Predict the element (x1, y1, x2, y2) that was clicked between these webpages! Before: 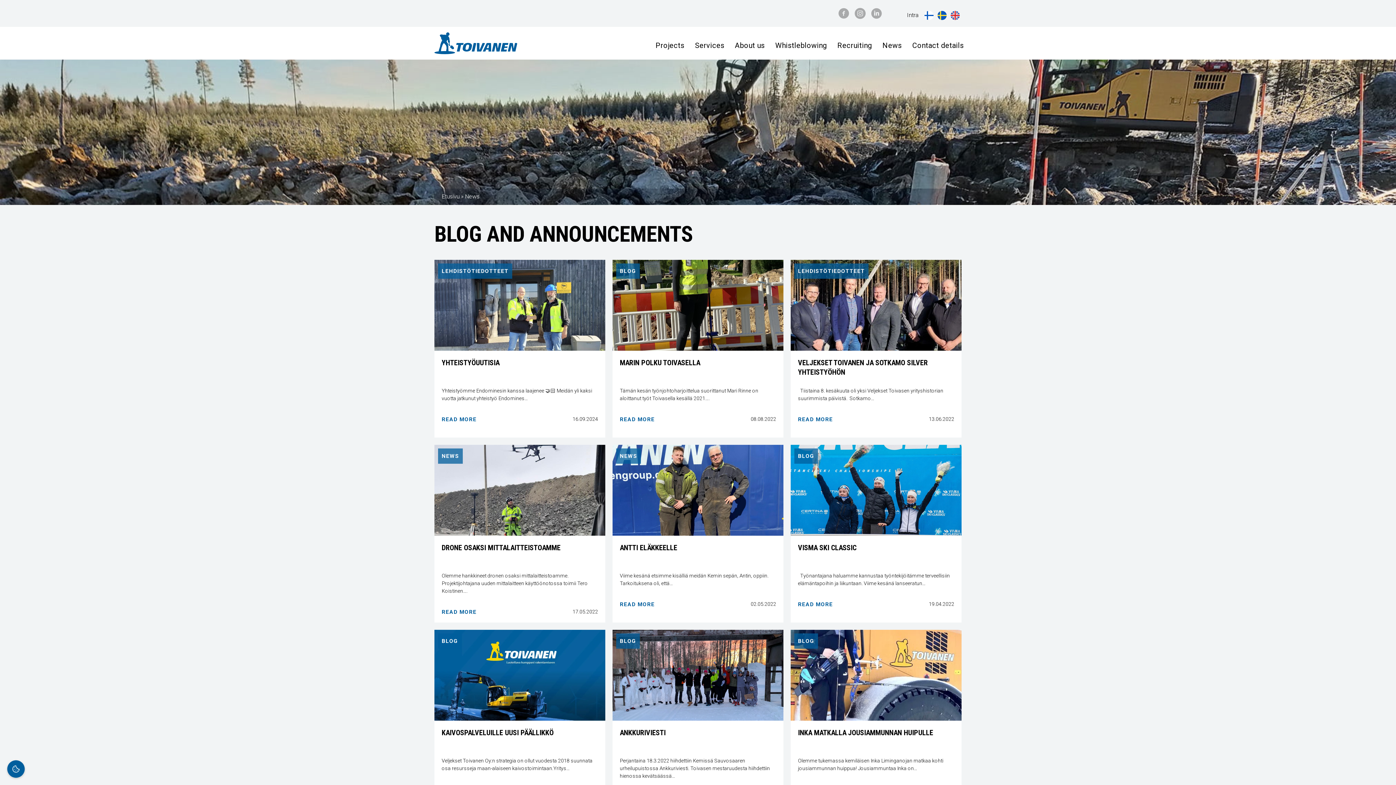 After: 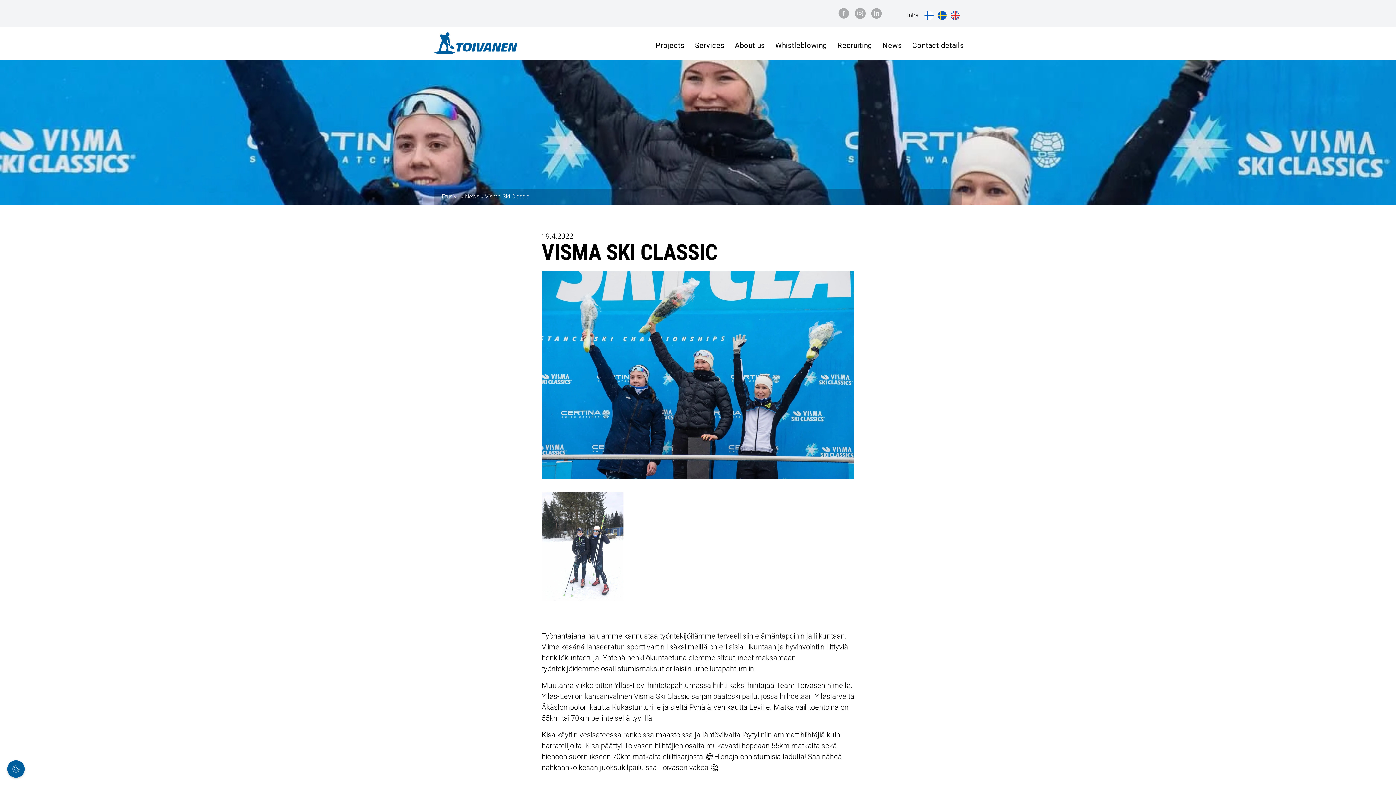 Action: label: VISMA SKI CLASSIC bbox: (798, 543, 856, 552)